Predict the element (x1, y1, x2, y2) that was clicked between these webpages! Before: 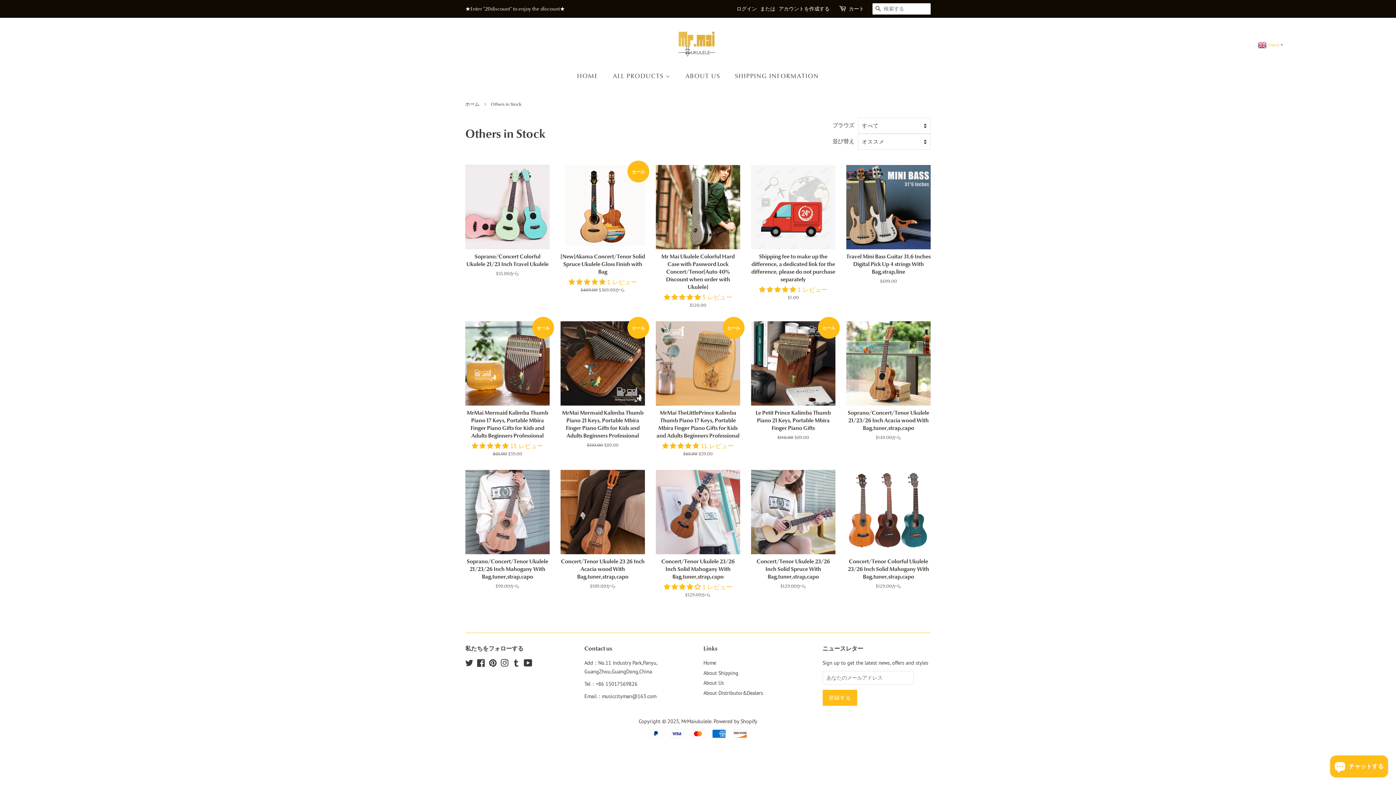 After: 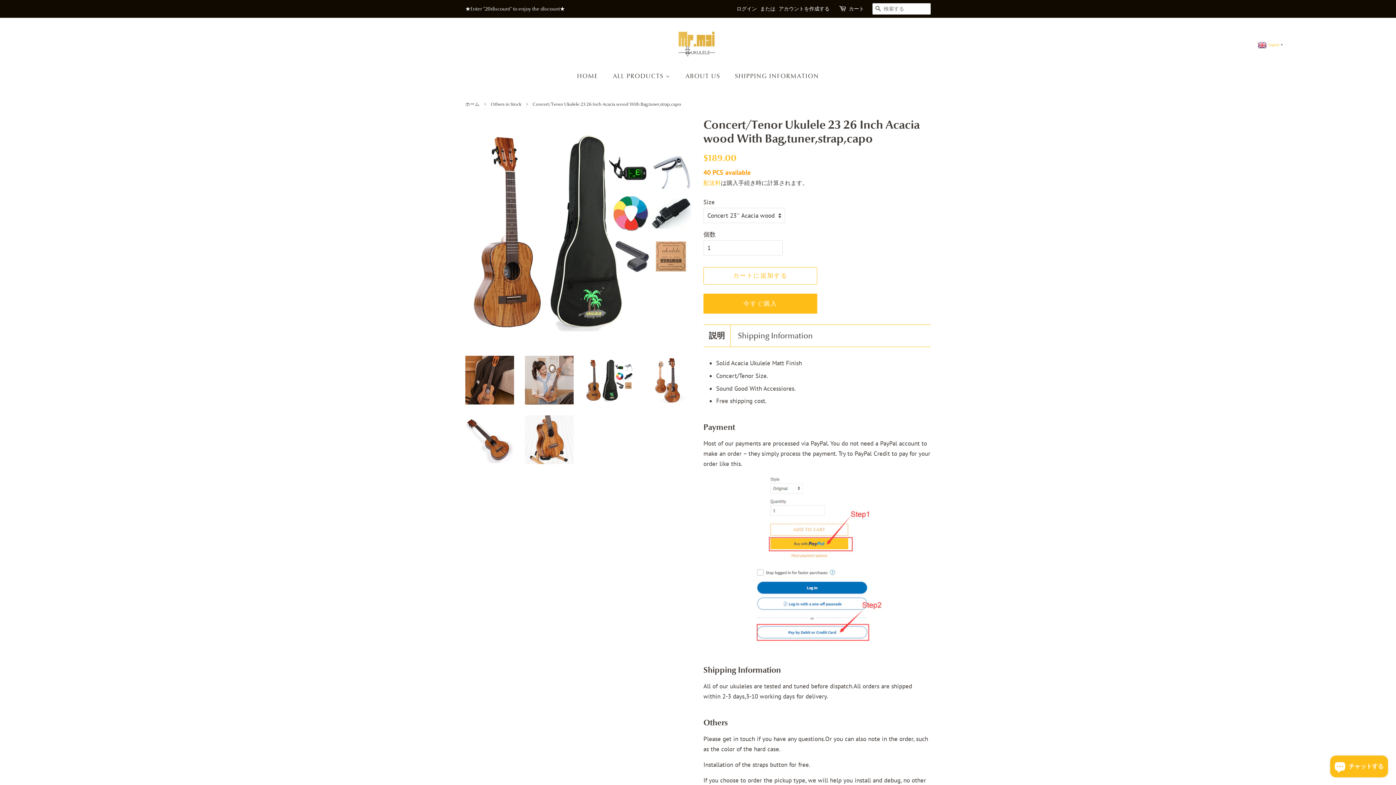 Action: bbox: (560, 470, 645, 602) label: Concert/Tenor Ukulele 23 26 Inch Acacia wood With Bag,tuner,strap,capo

$189.00から